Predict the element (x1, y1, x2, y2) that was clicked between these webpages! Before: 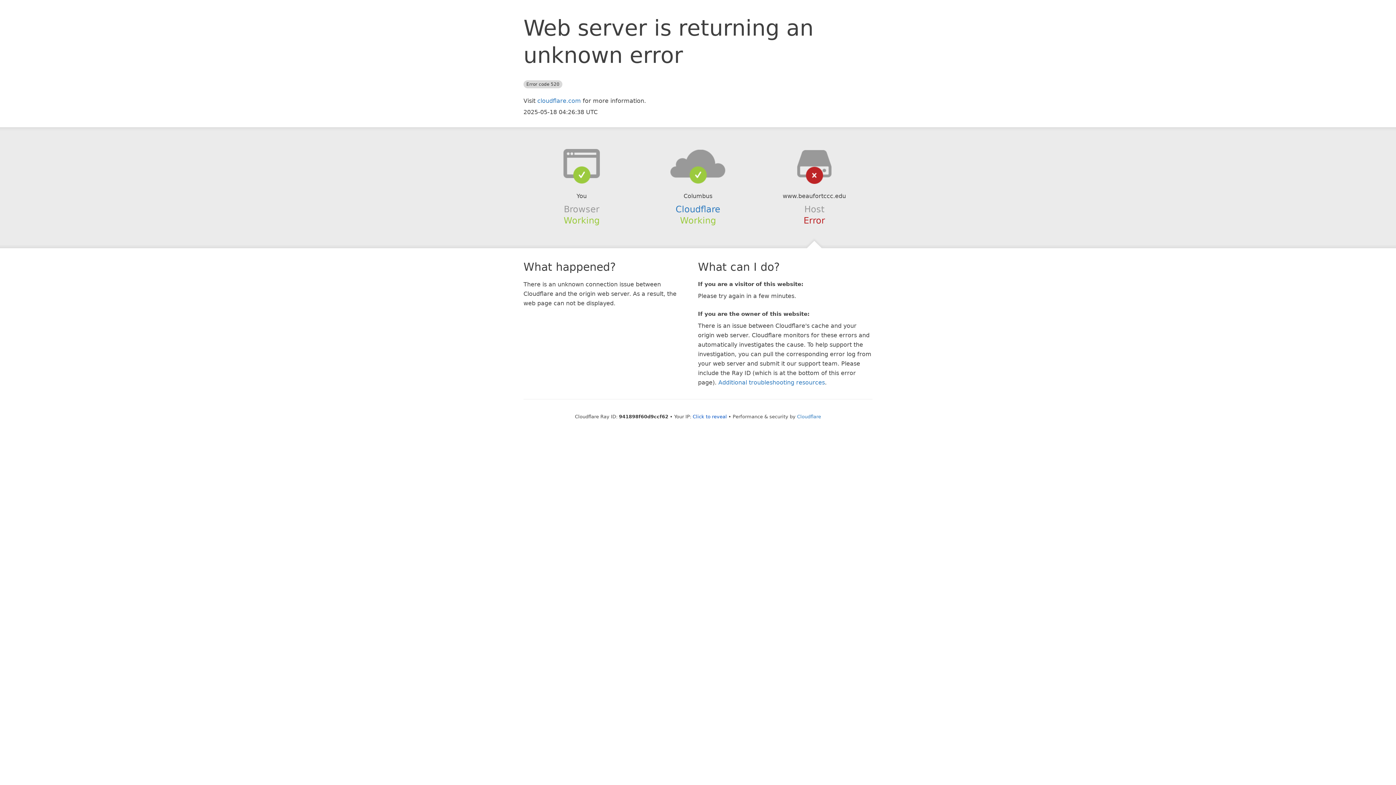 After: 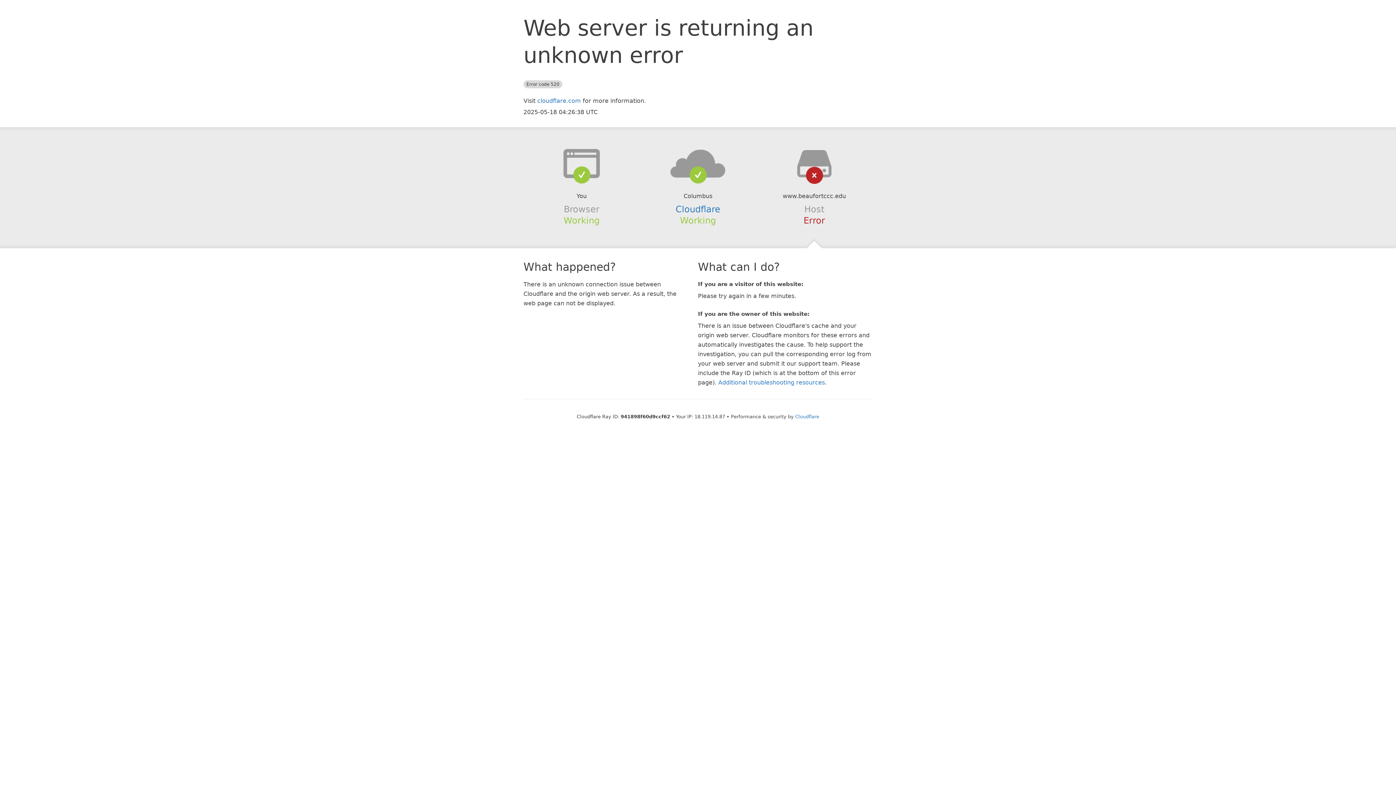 Action: bbox: (692, 414, 727, 419) label: Click to reveal